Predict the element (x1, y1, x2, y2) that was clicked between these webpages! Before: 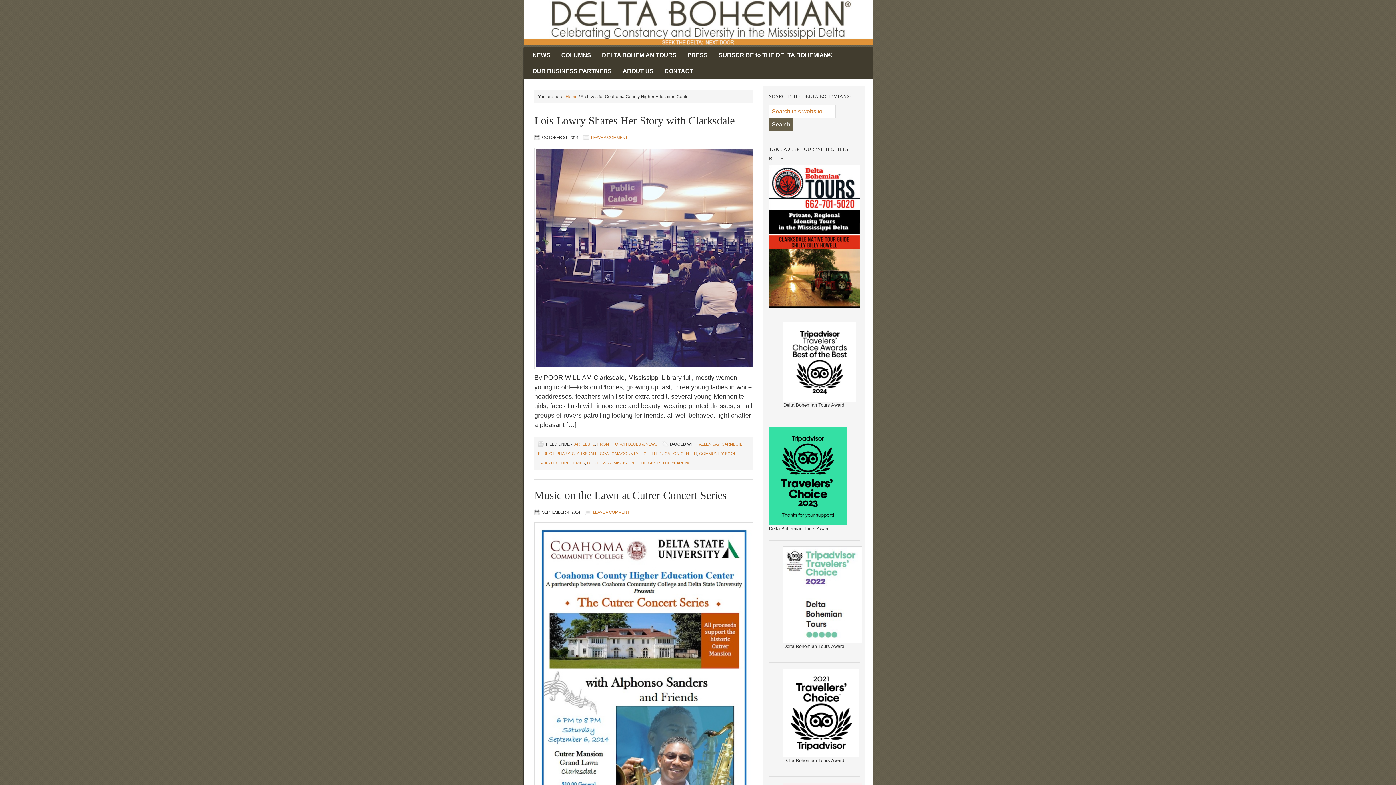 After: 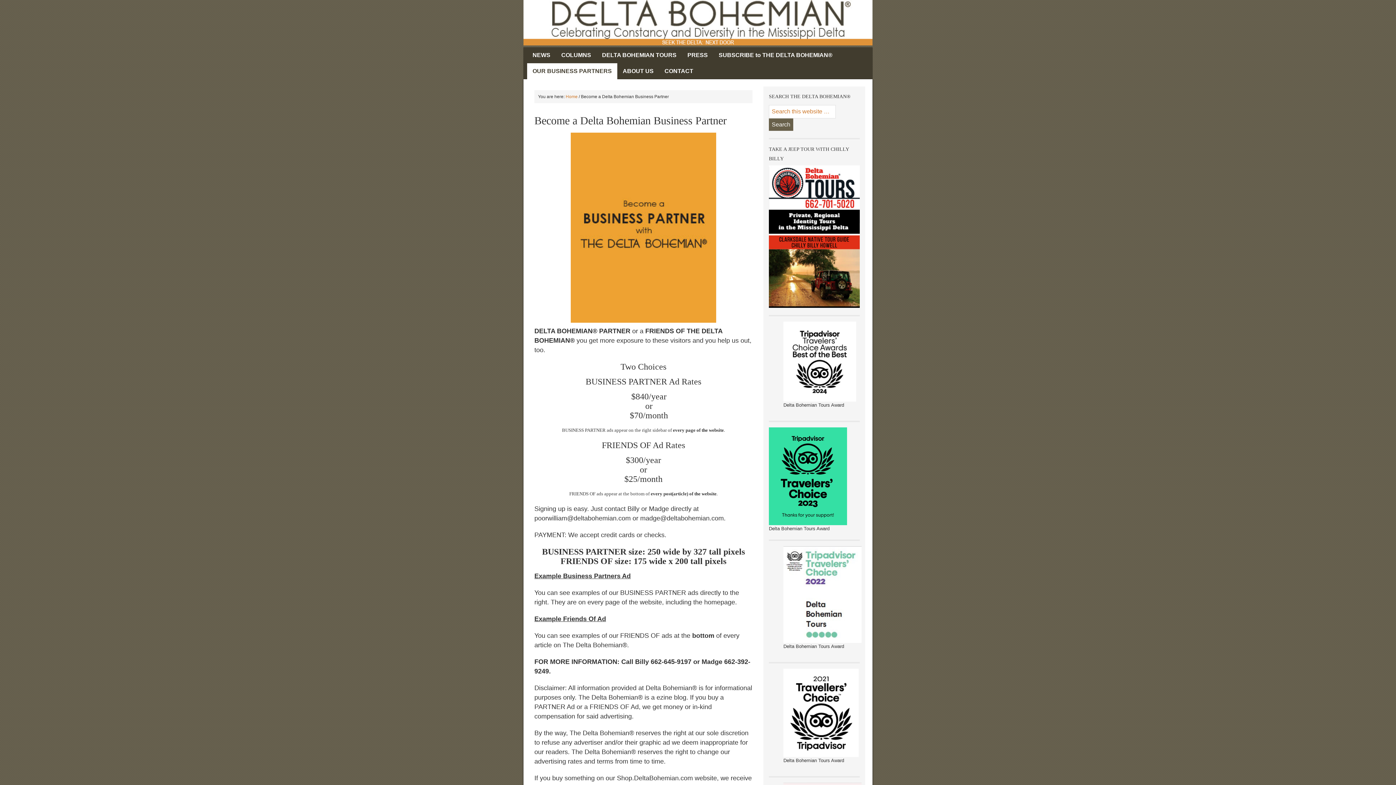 Action: label: OUR BUSINESS PARTNERS bbox: (527, 63, 617, 79)